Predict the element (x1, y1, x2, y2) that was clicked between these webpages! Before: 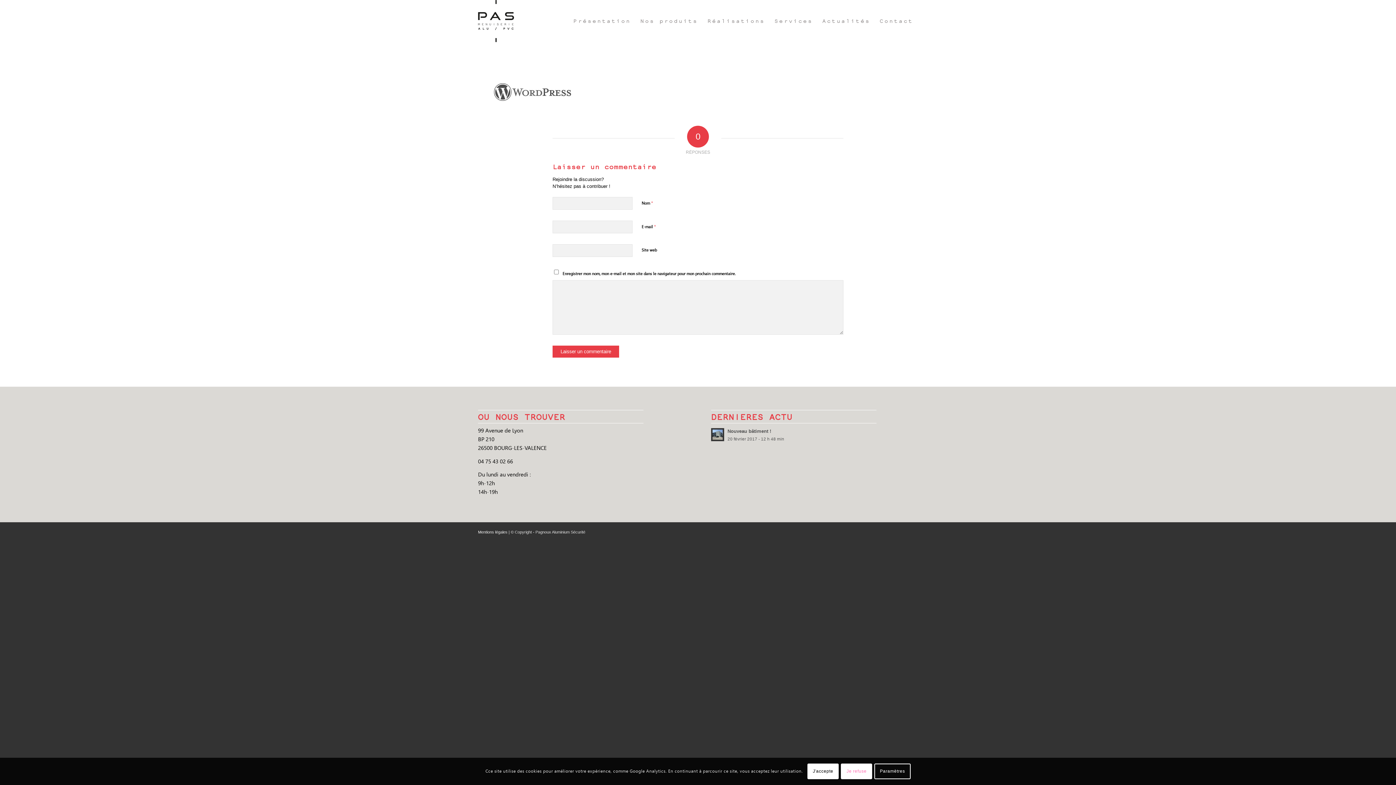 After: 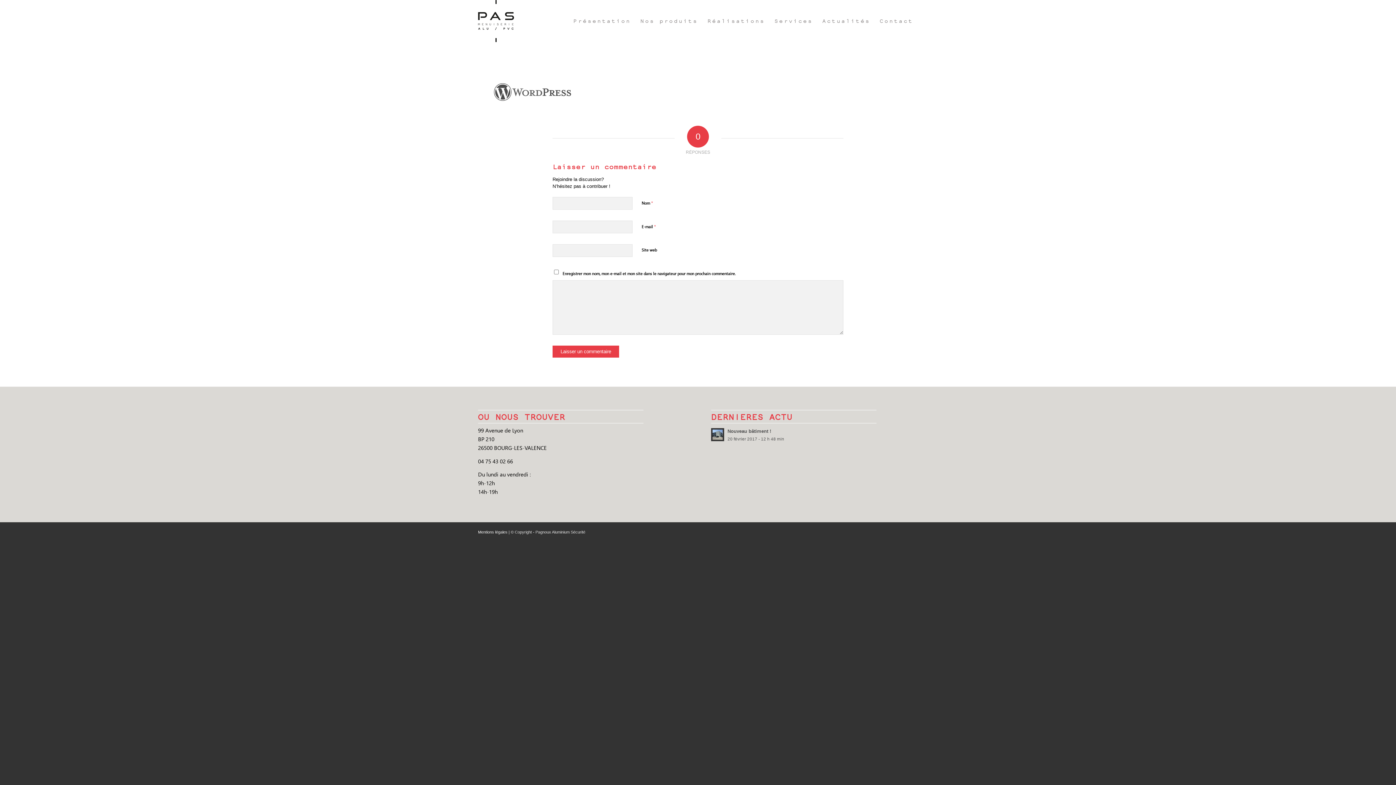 Action: bbox: (807, 764, 839, 779) label: J'accepte